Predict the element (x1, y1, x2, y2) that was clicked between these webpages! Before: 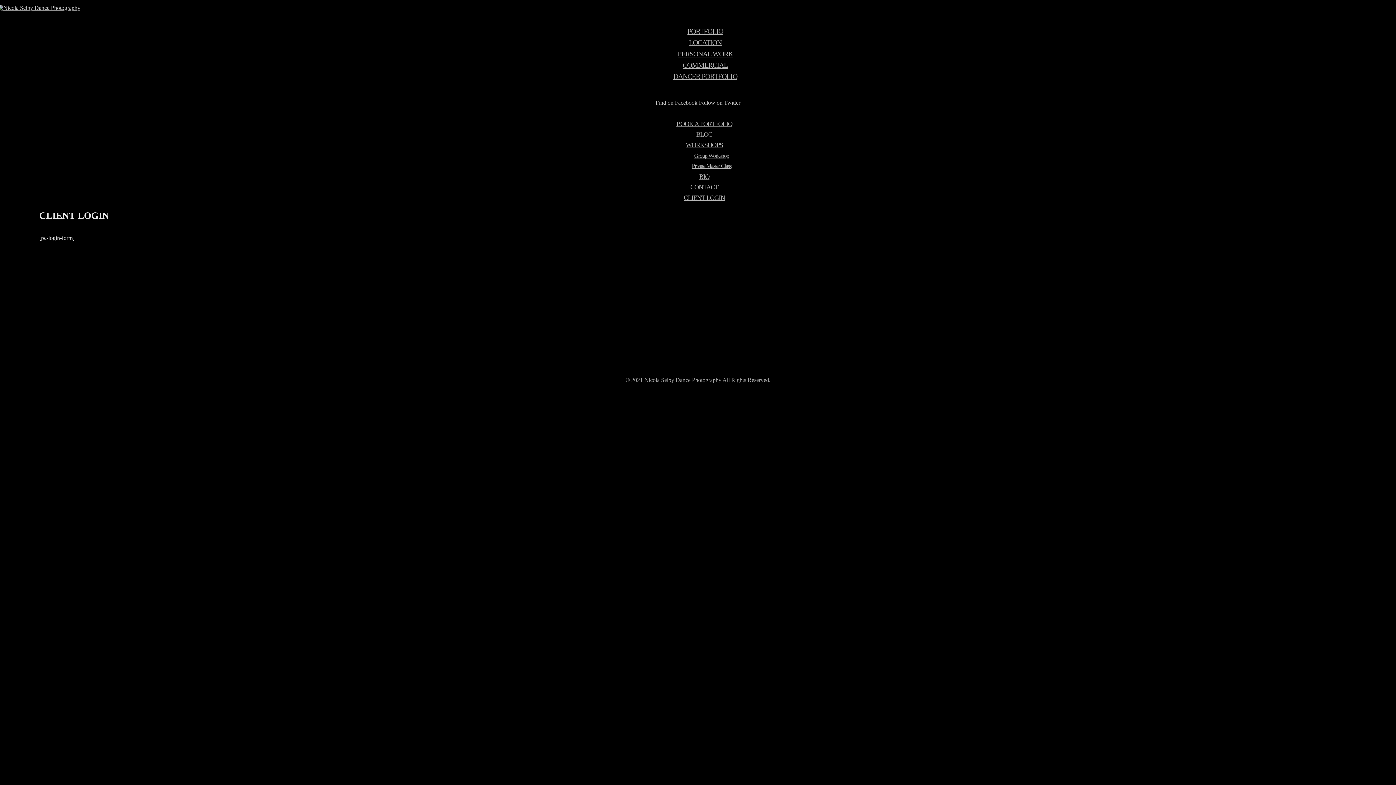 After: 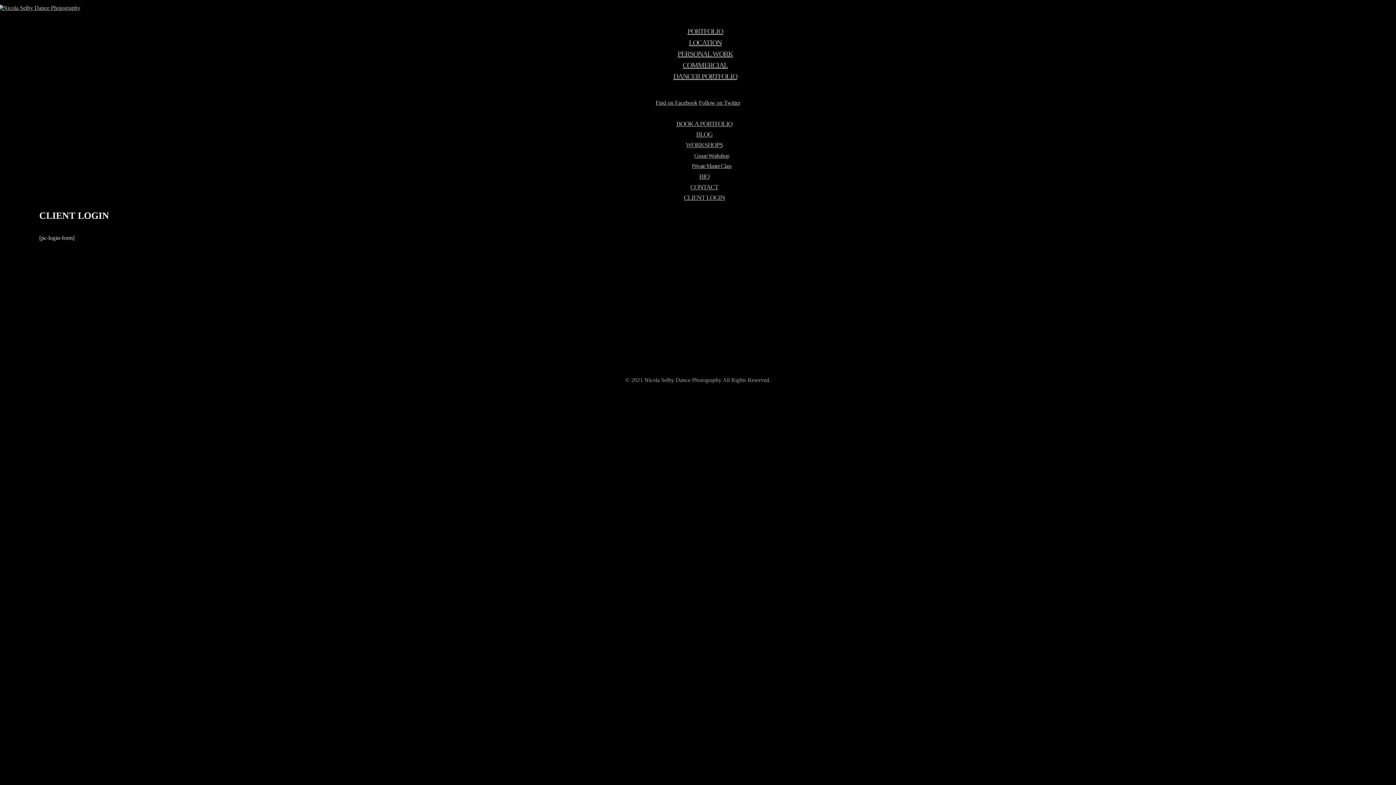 Action: bbox: (655, 96, 697, 109) label: Find on Facebook